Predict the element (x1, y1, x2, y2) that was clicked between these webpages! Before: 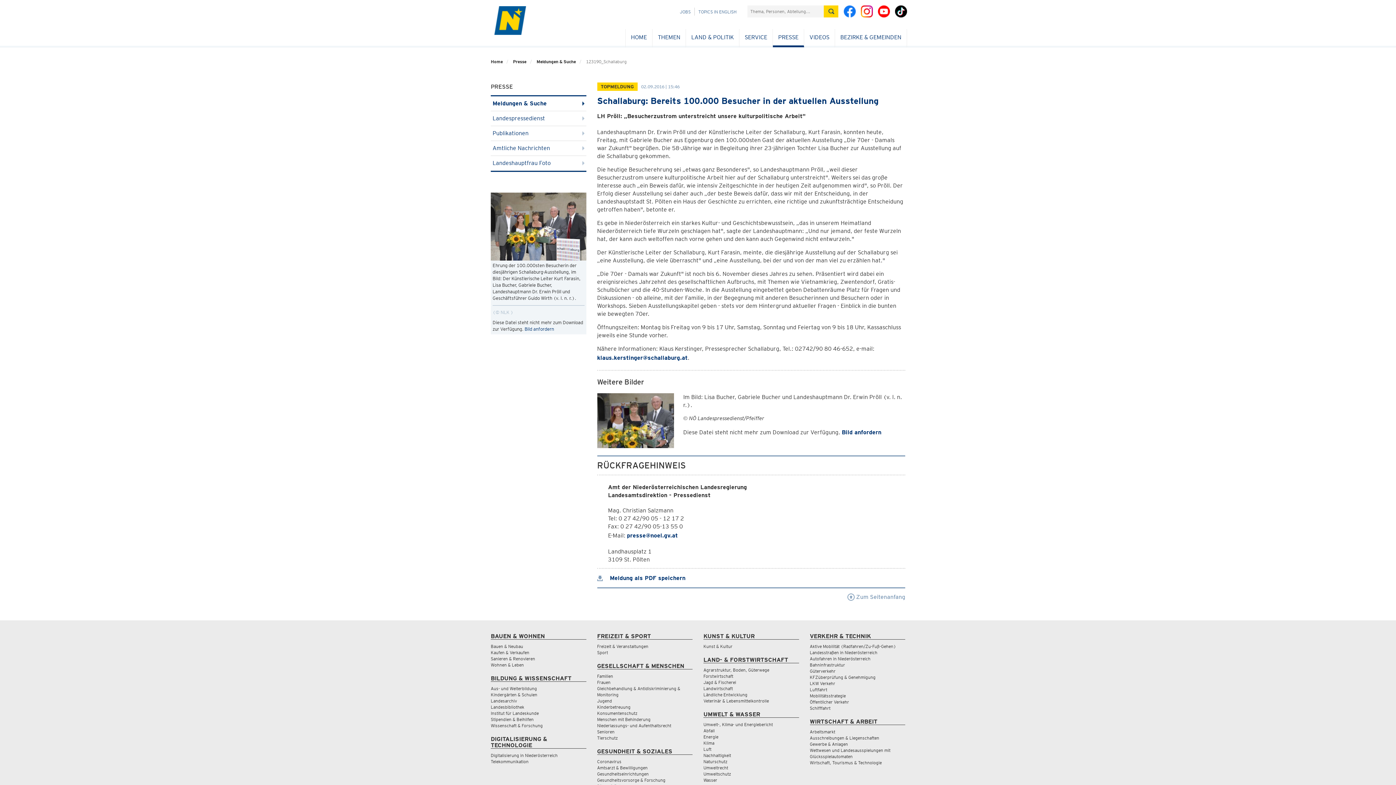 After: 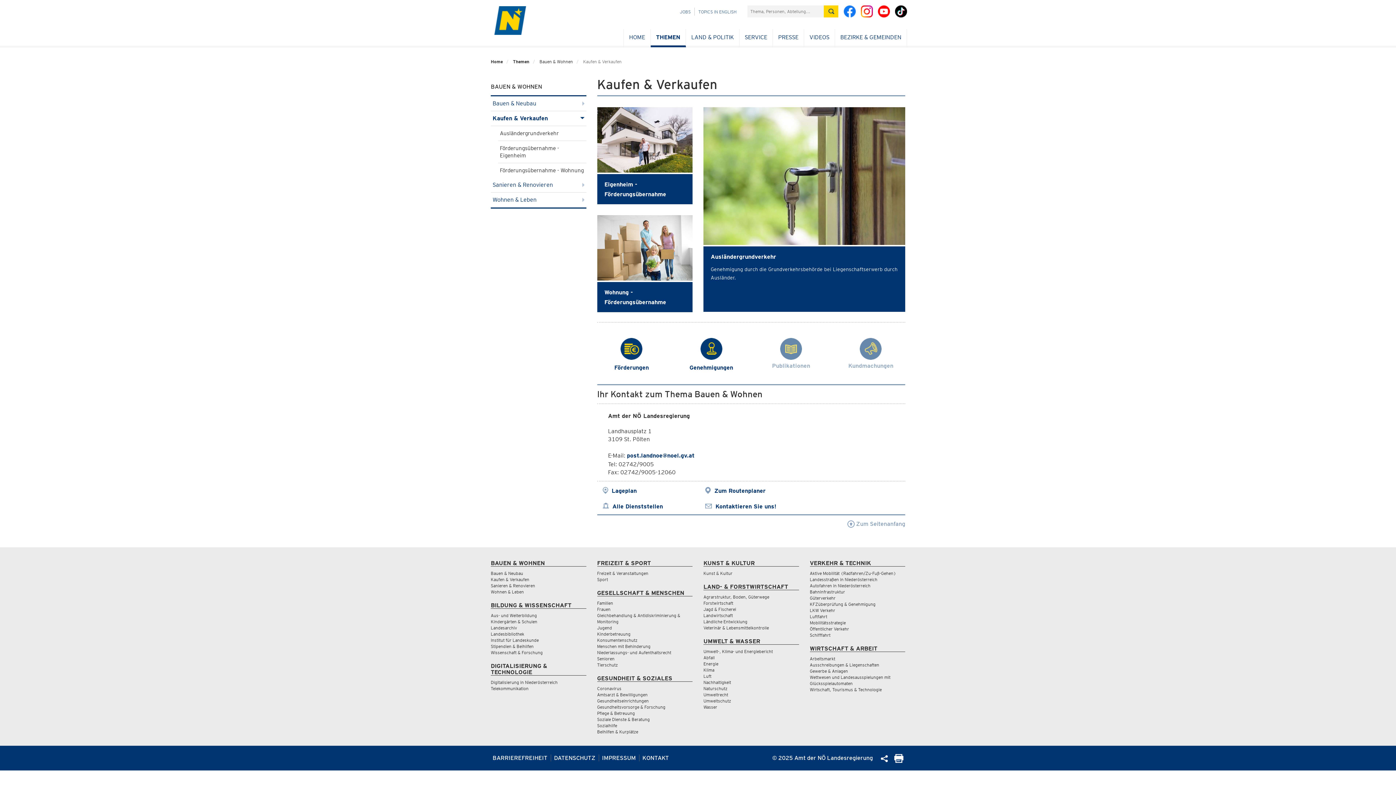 Action: label: Kaufen & Verkaufen bbox: (490, 650, 529, 655)